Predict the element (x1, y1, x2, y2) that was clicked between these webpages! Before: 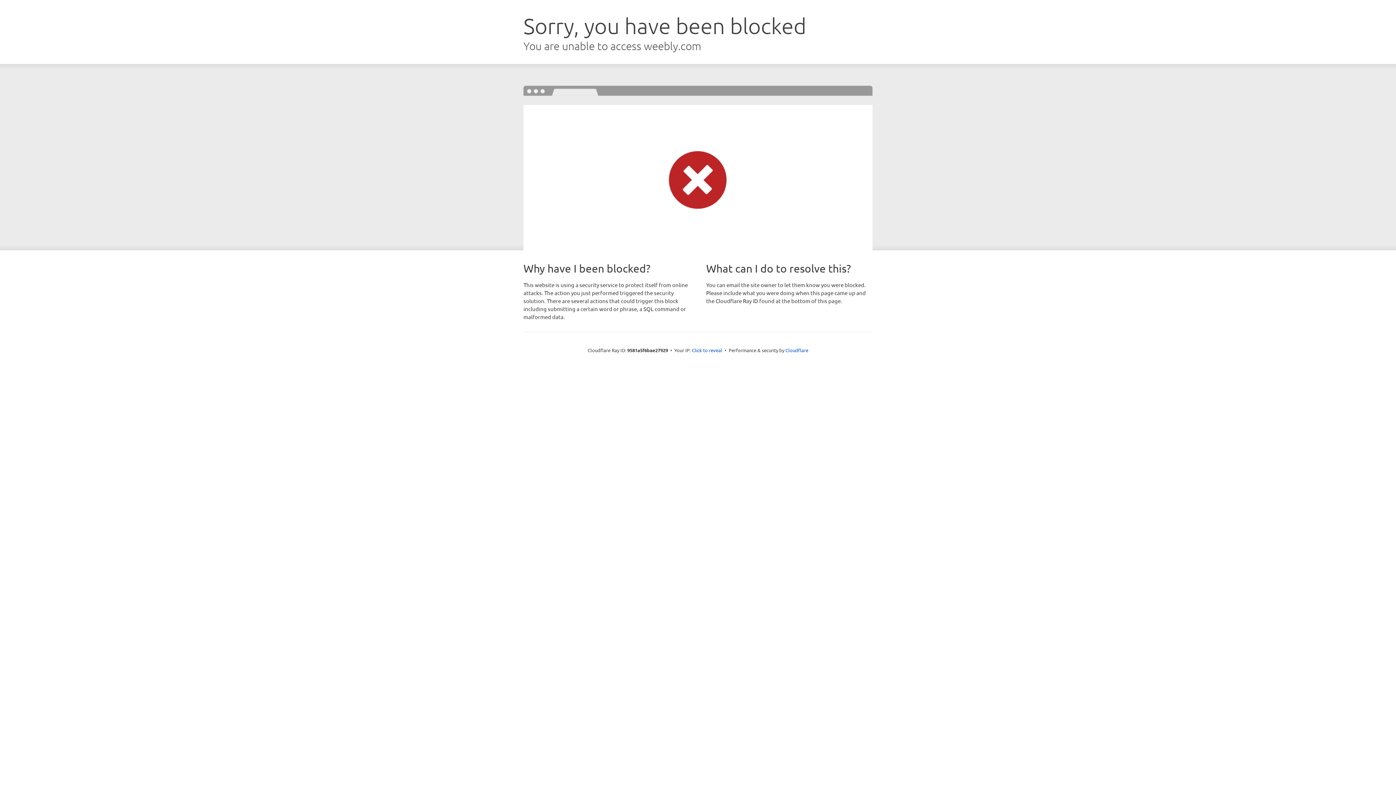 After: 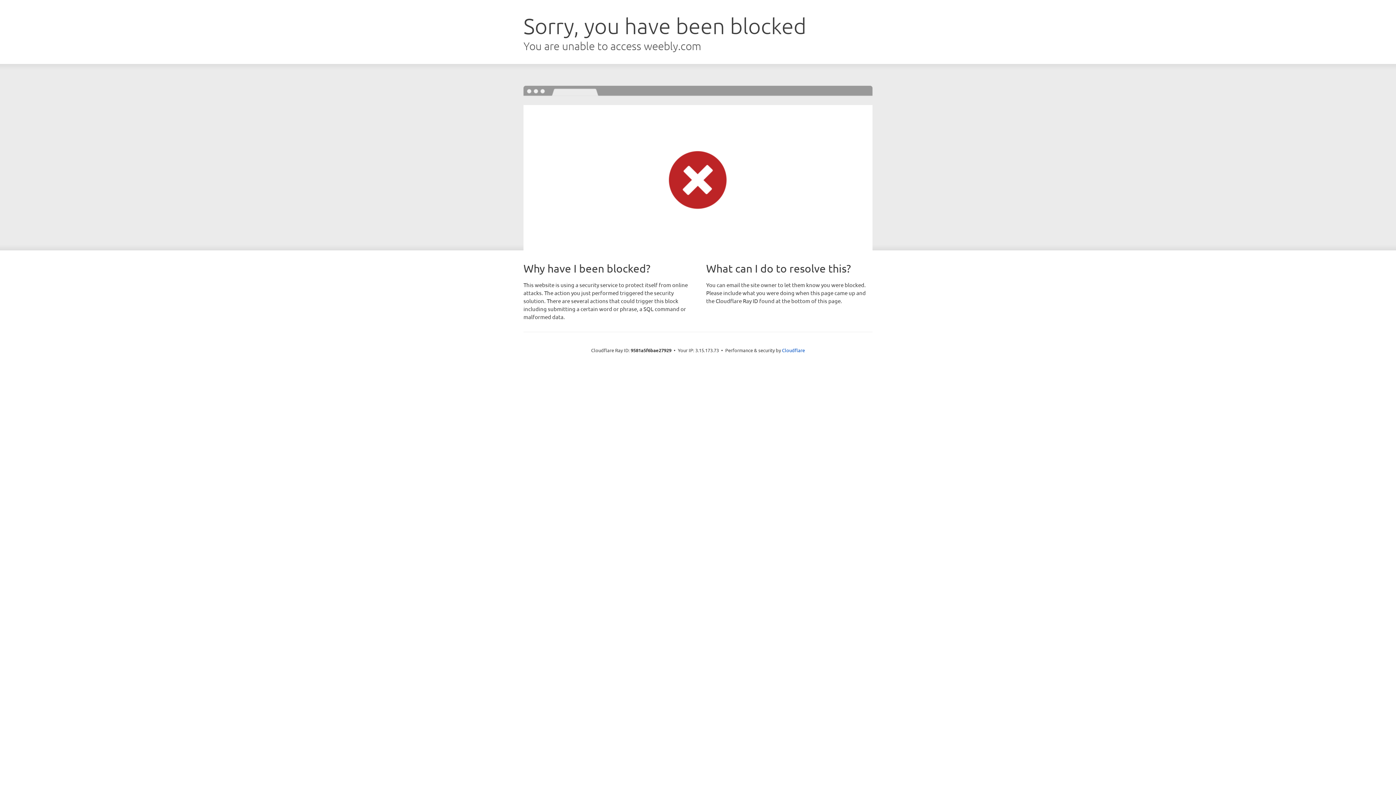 Action: bbox: (692, 346, 722, 353) label: Click to reveal